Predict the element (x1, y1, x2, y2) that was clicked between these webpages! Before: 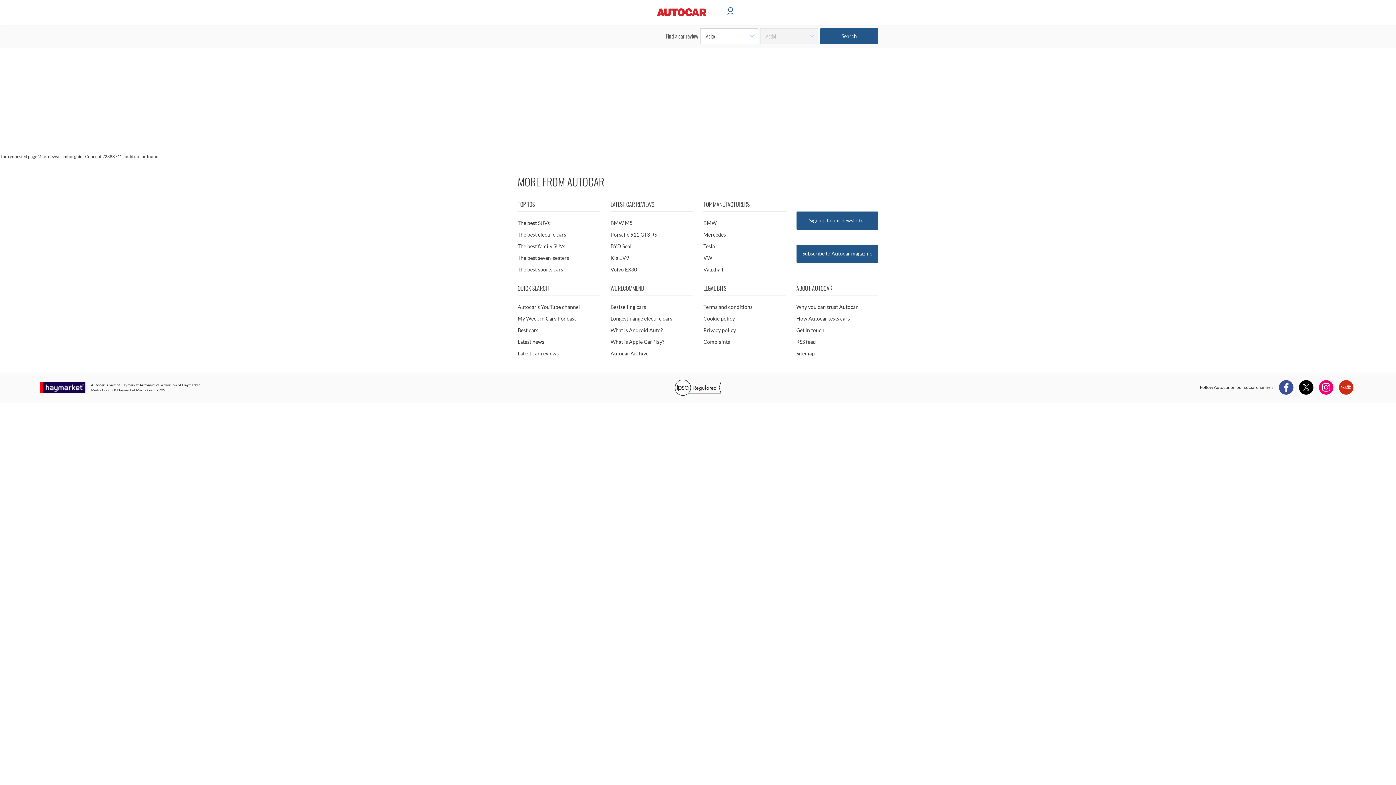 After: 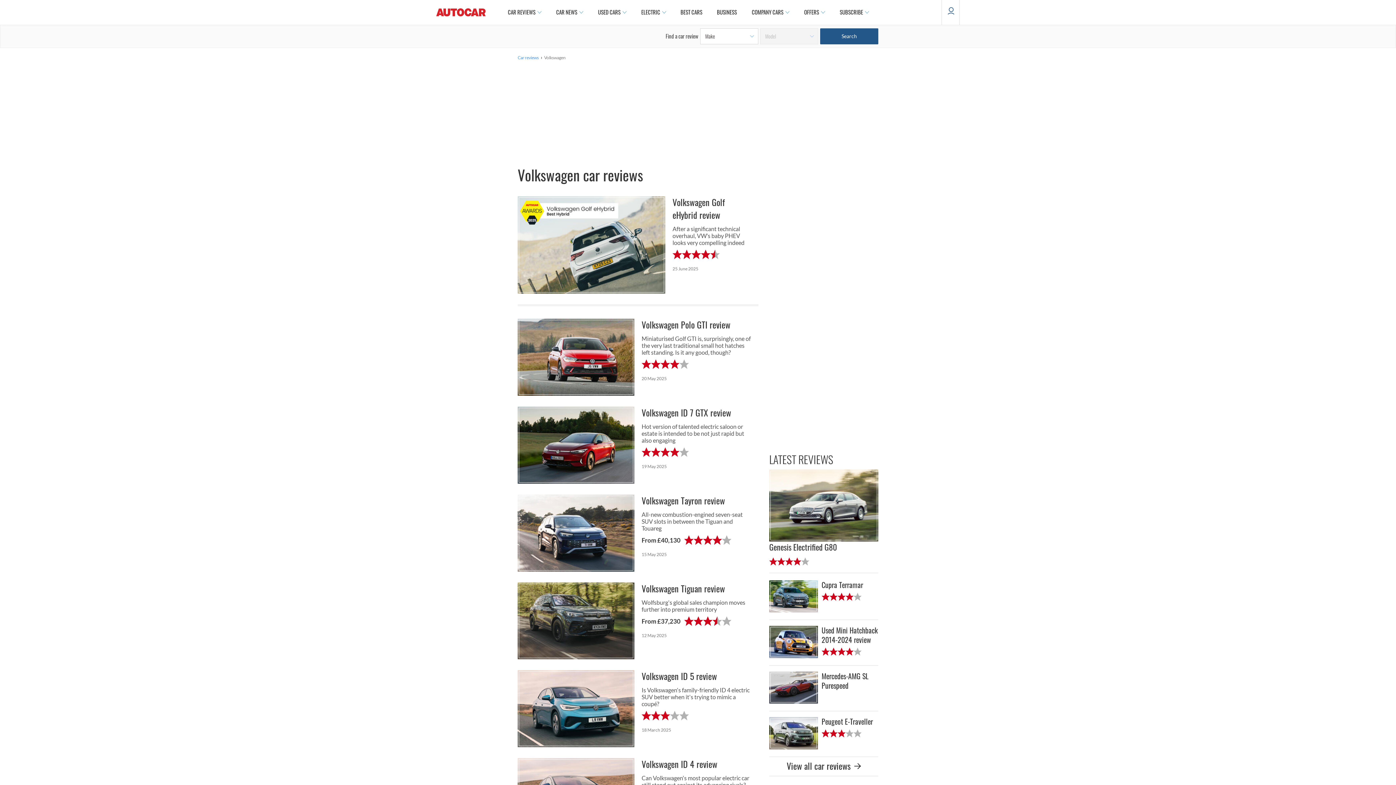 Action: label: VW bbox: (703, 253, 785, 262)